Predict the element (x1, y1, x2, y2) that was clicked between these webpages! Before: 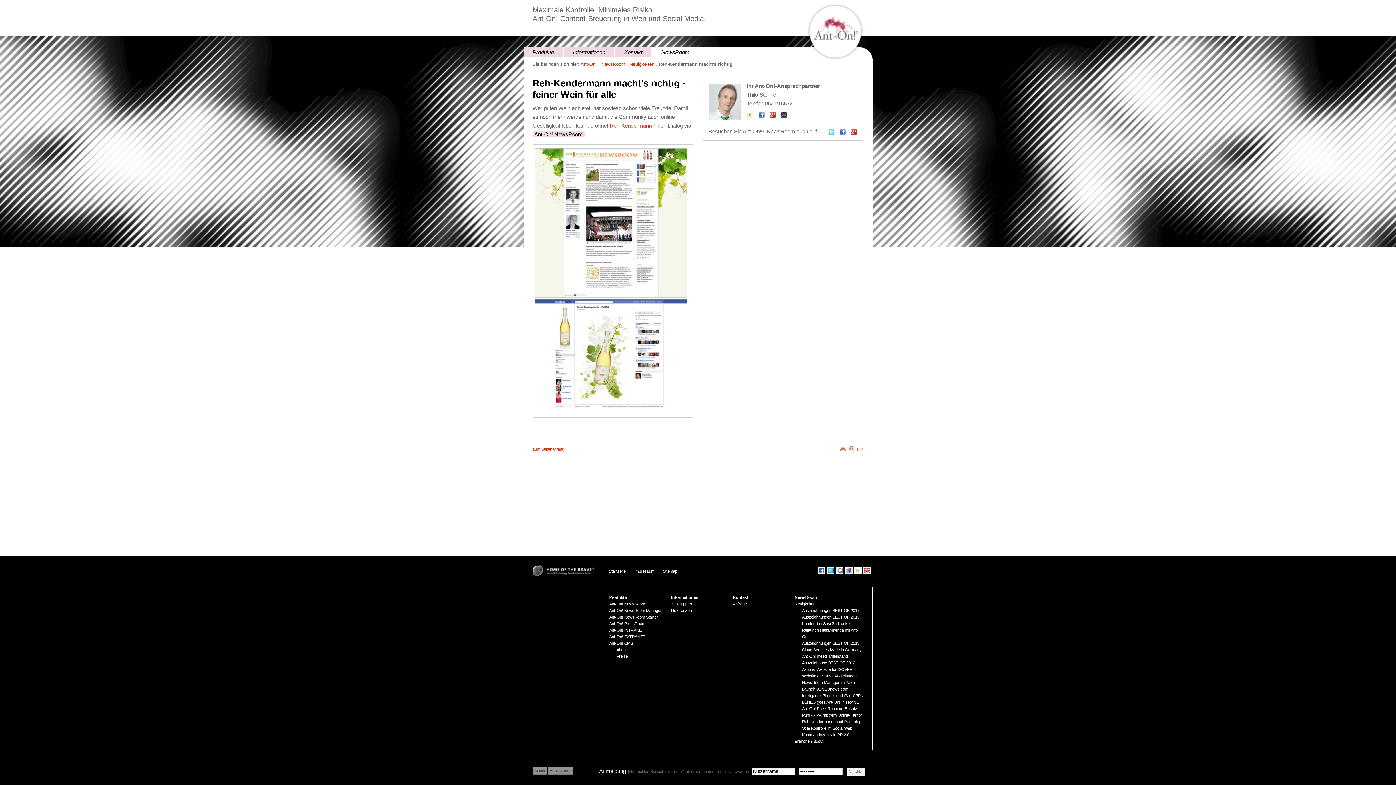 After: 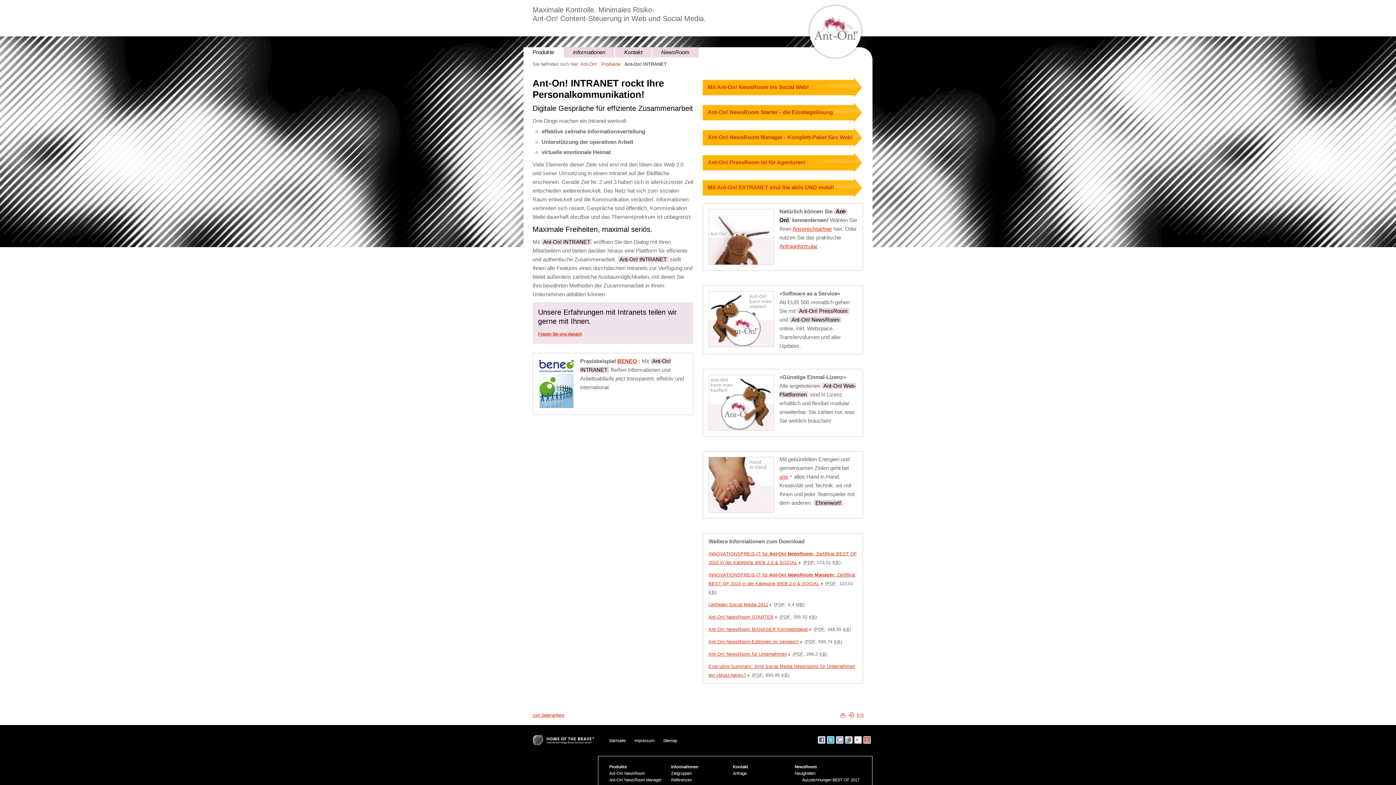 Action: bbox: (609, 628, 644, 632) label: Ant-On! INTRANET